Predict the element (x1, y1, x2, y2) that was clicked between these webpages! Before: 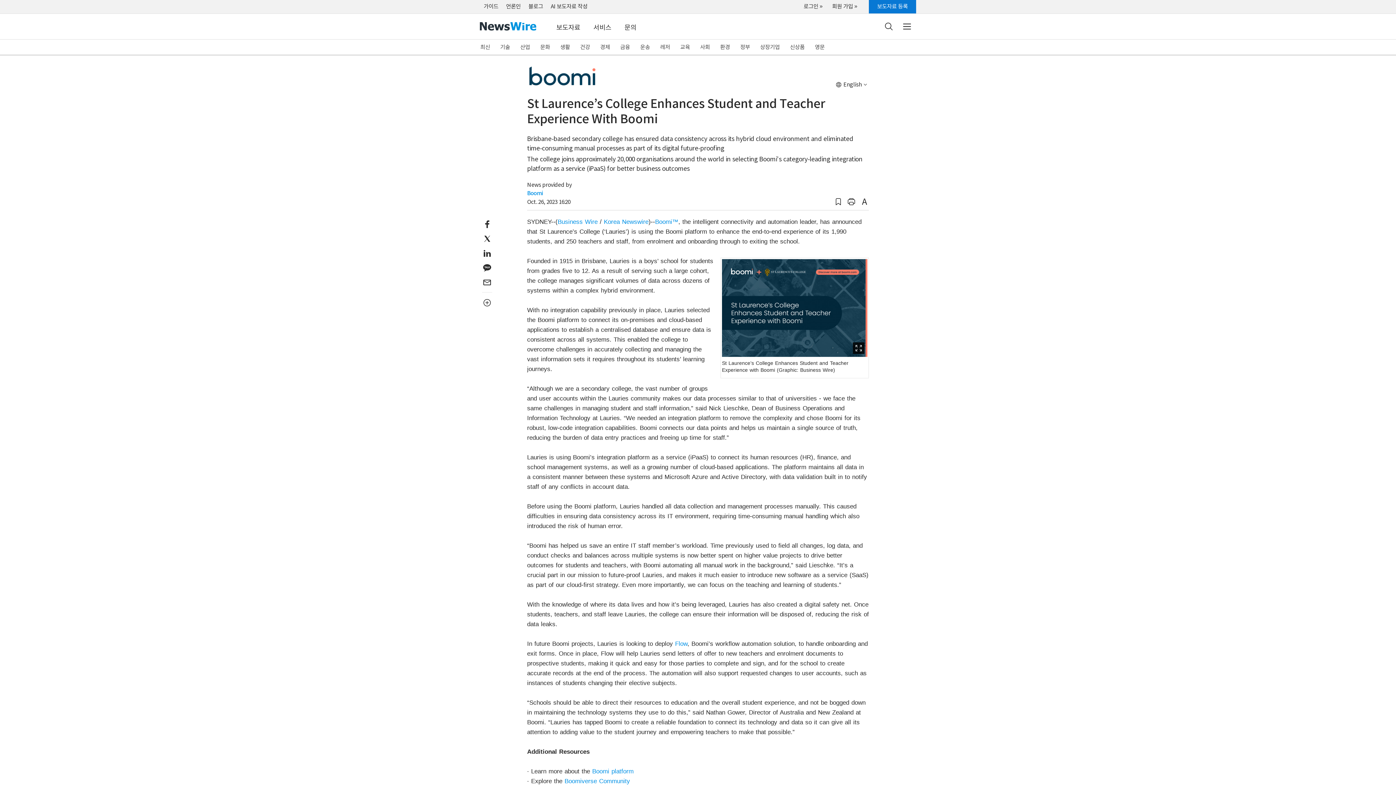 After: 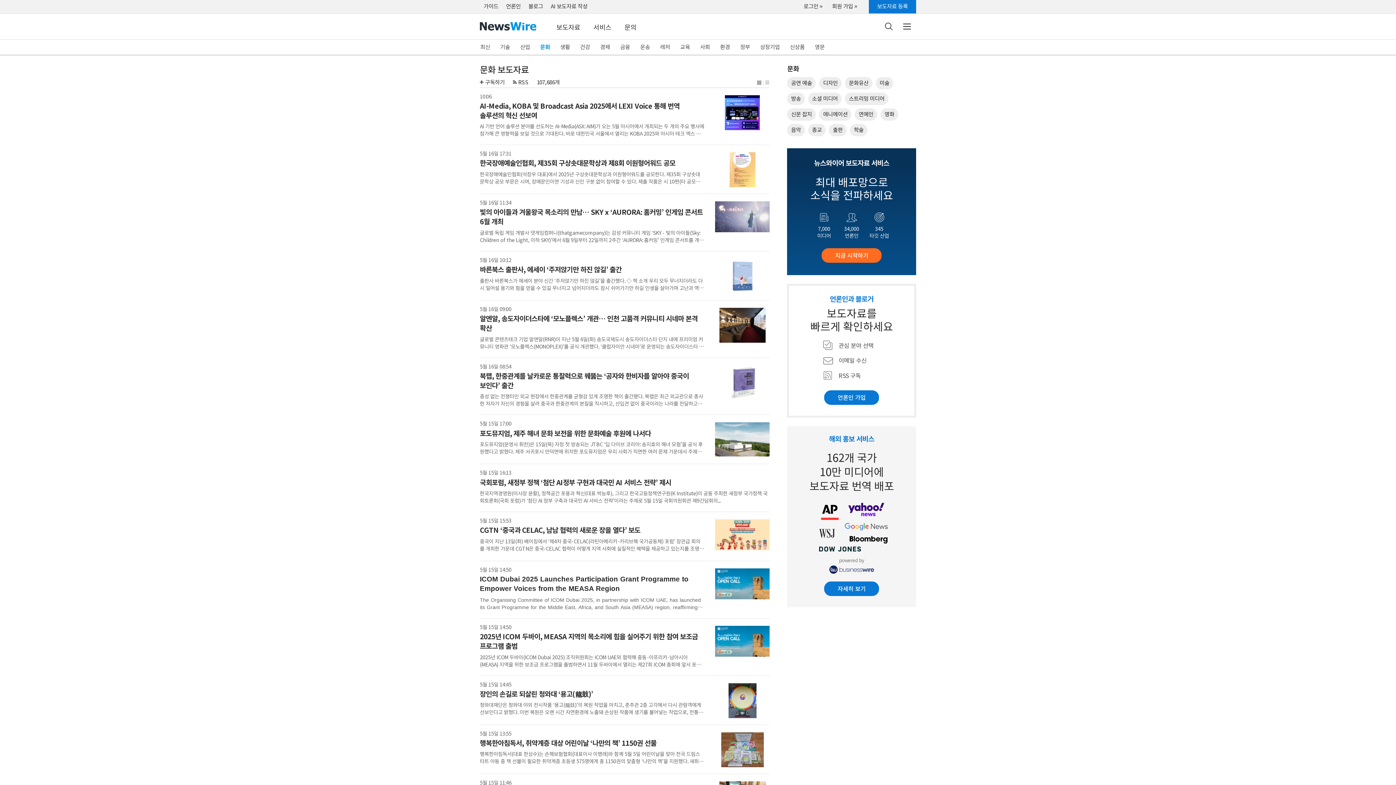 Action: bbox: (535, 39, 555, 55) label: 문화